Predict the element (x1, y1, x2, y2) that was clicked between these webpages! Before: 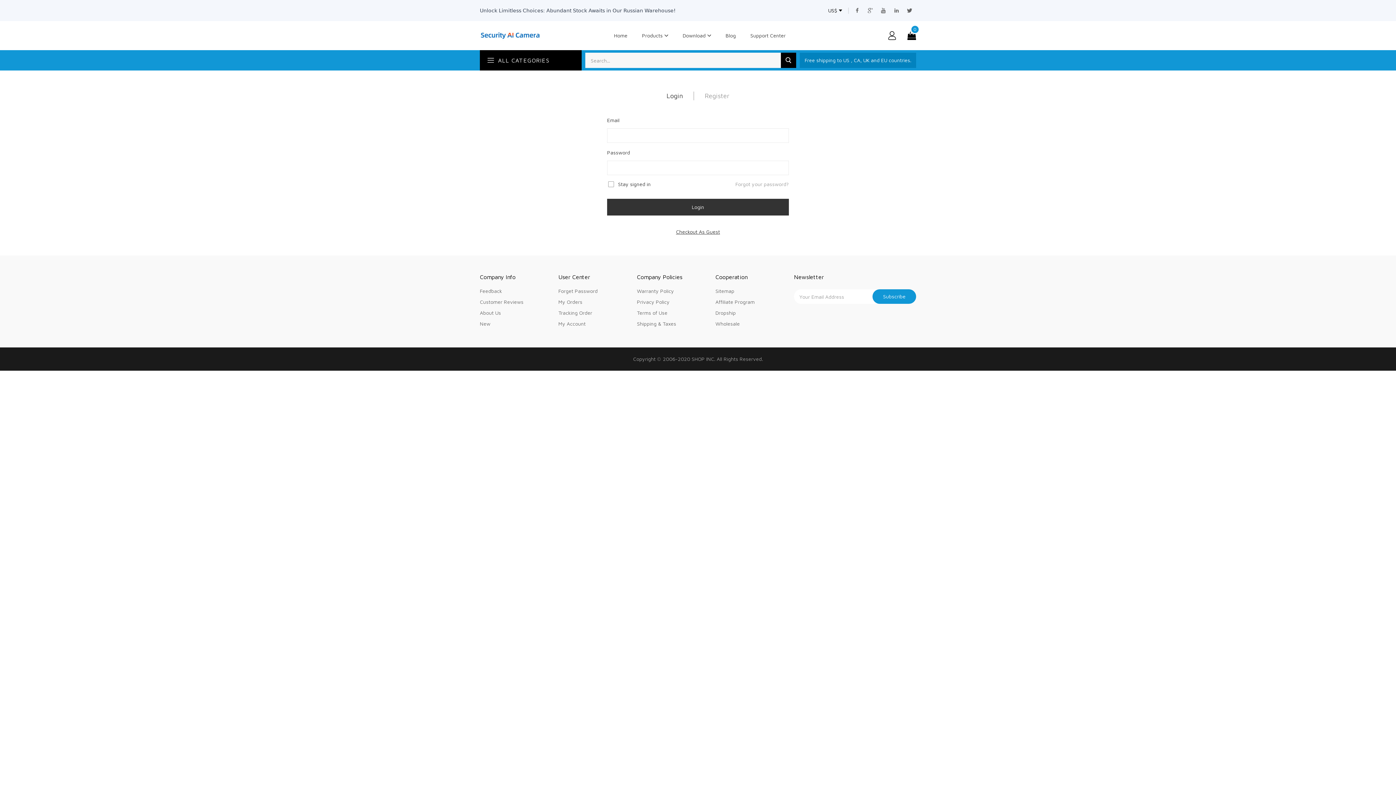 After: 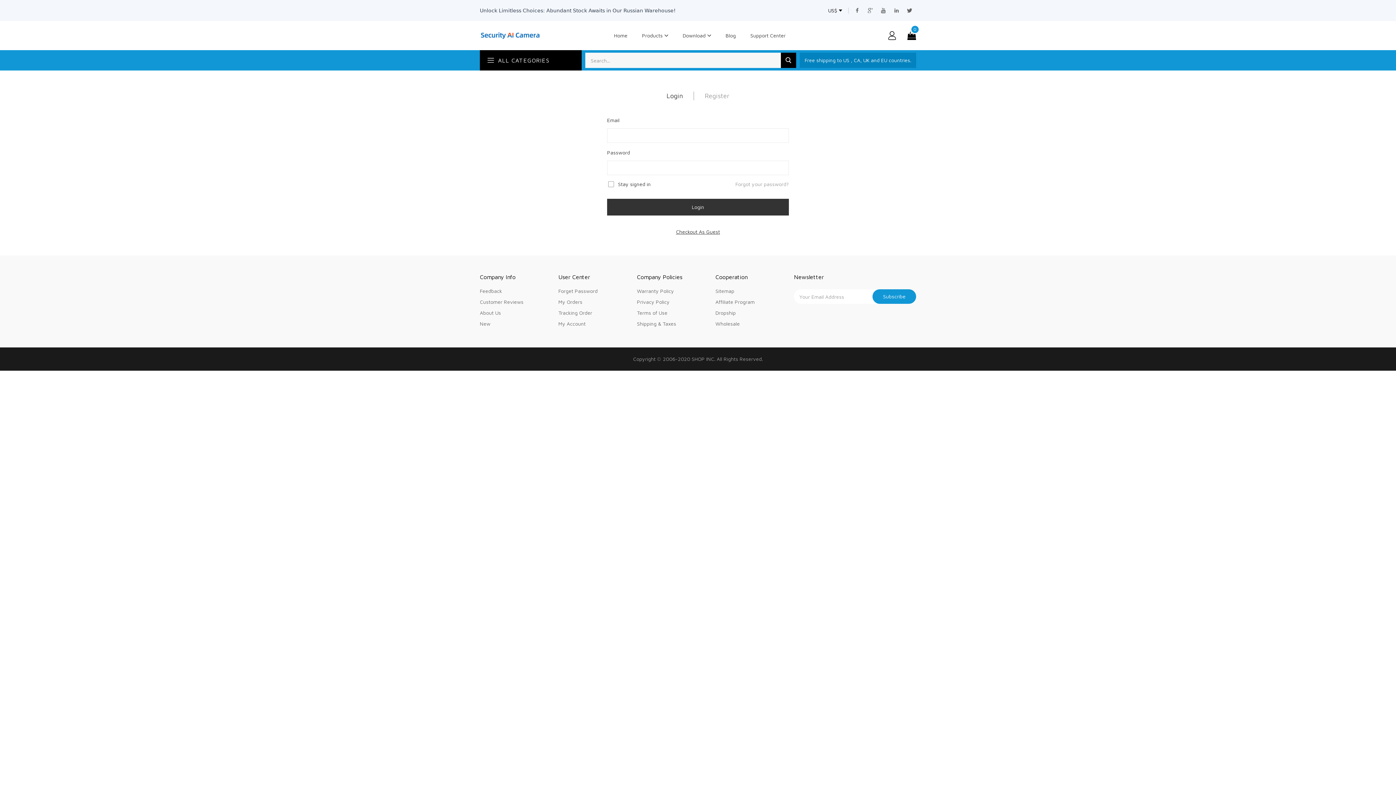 Action: bbox: (558, 296, 637, 307) label: My Orders